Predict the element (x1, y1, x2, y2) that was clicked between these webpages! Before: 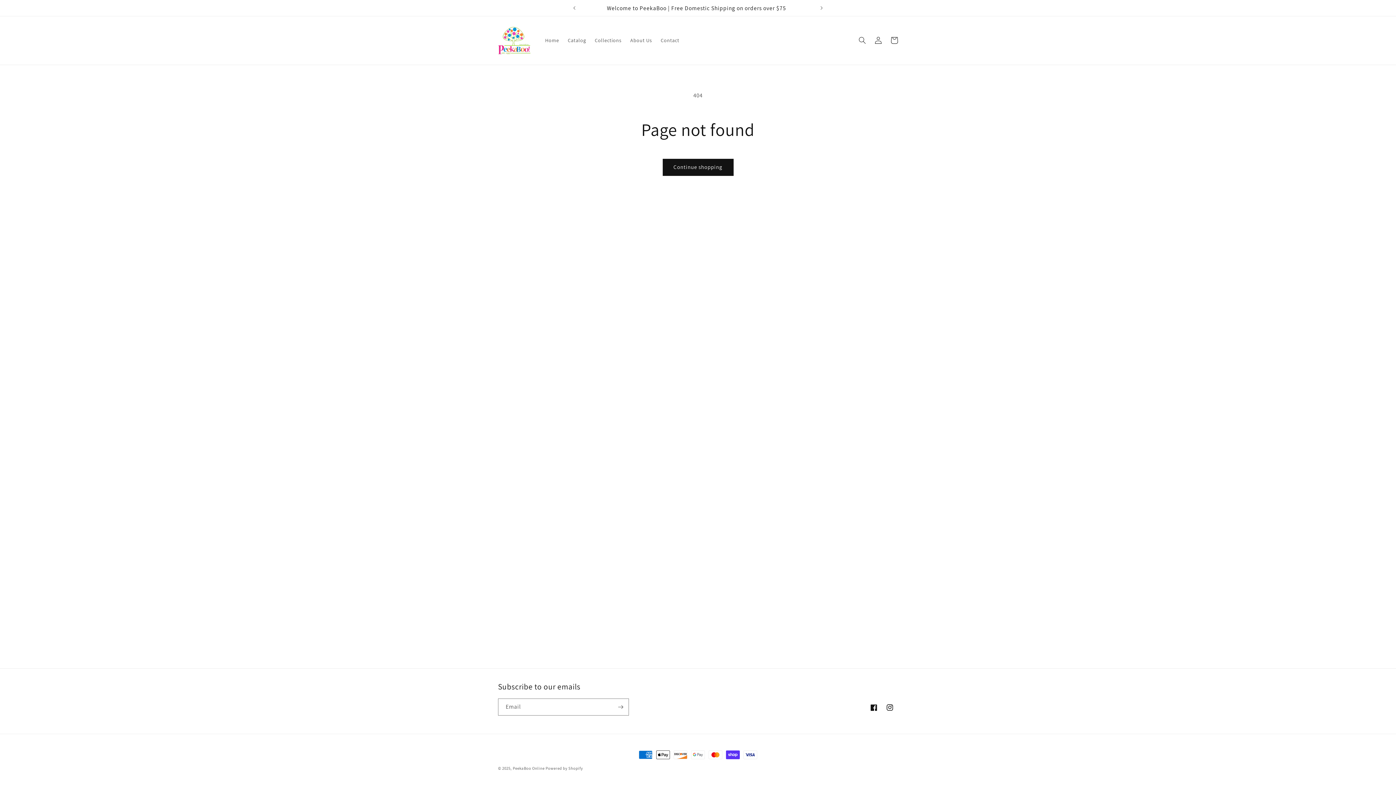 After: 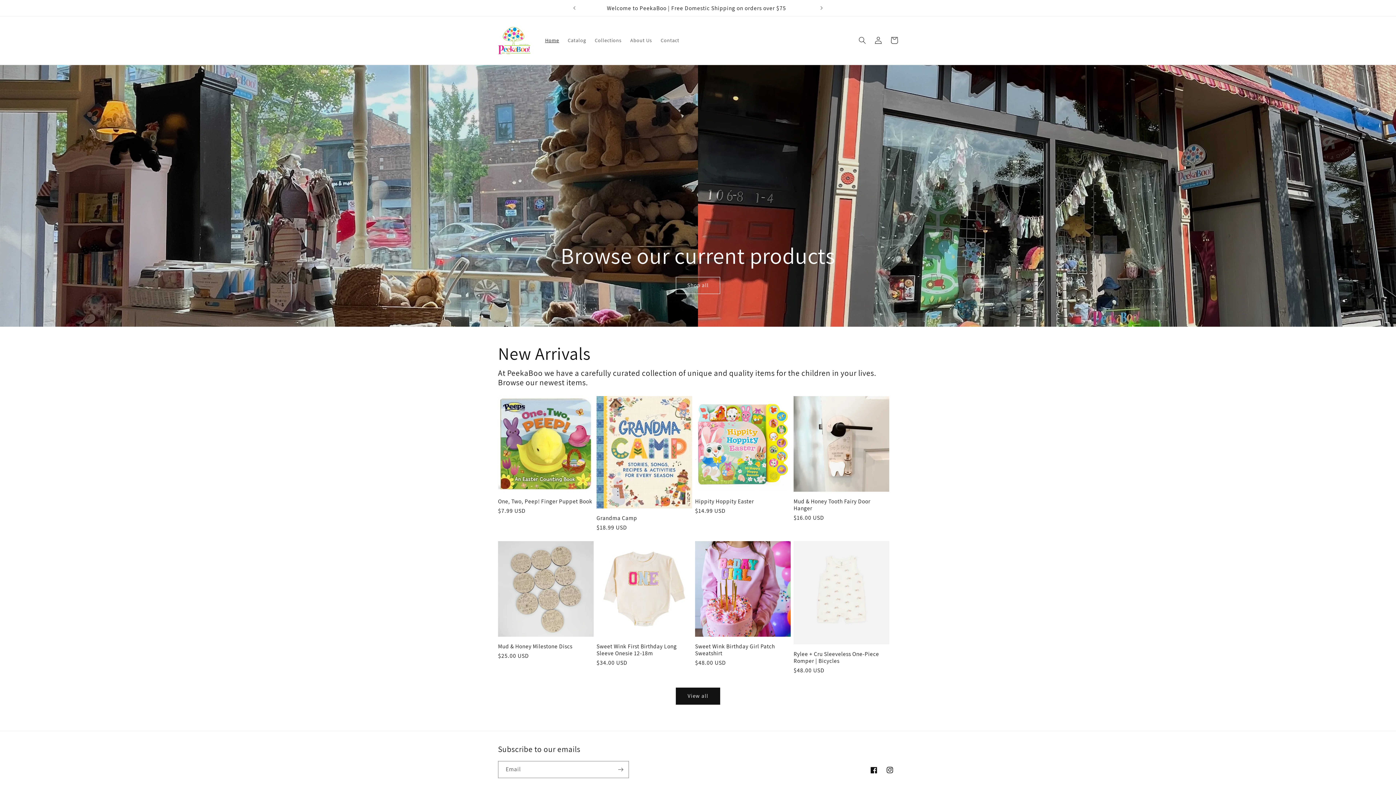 Action: bbox: (495, 23, 533, 57)